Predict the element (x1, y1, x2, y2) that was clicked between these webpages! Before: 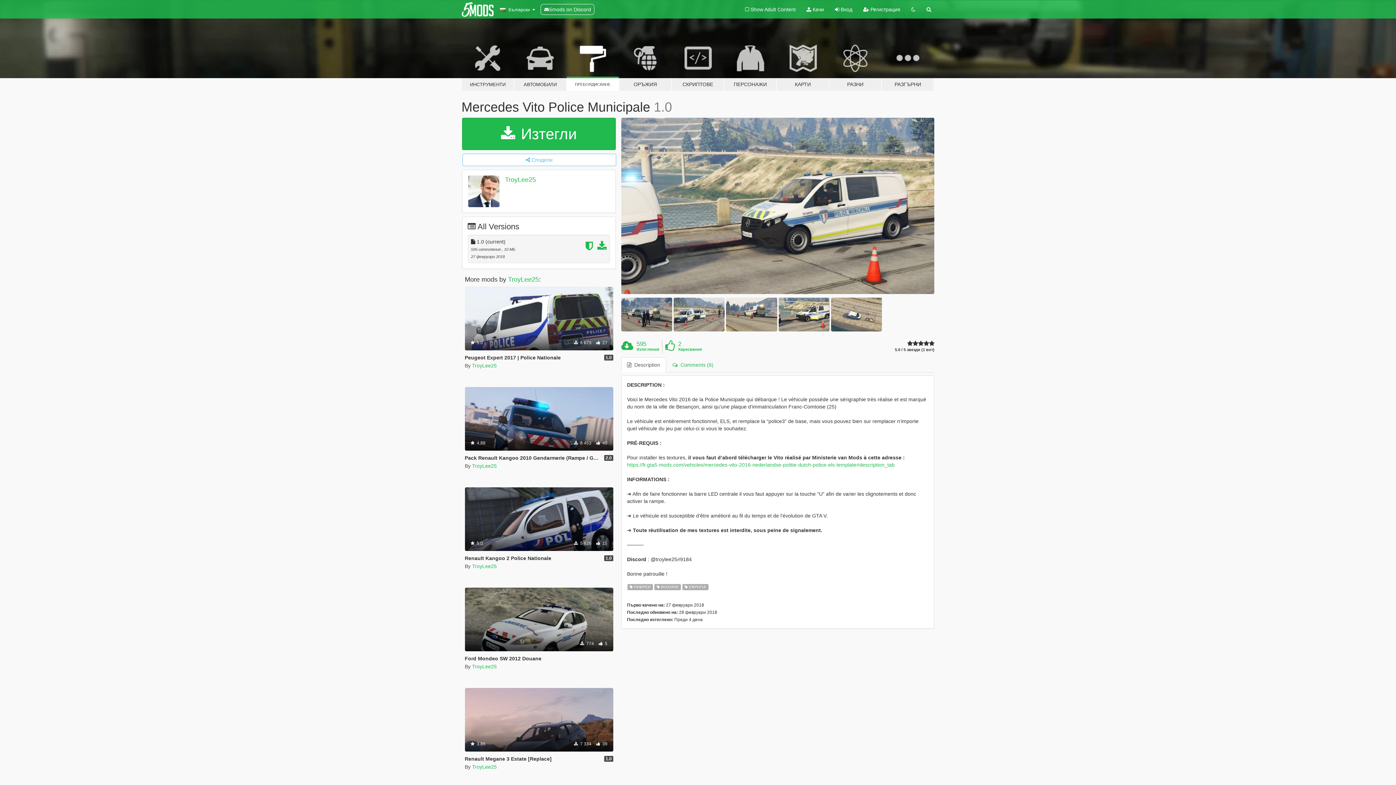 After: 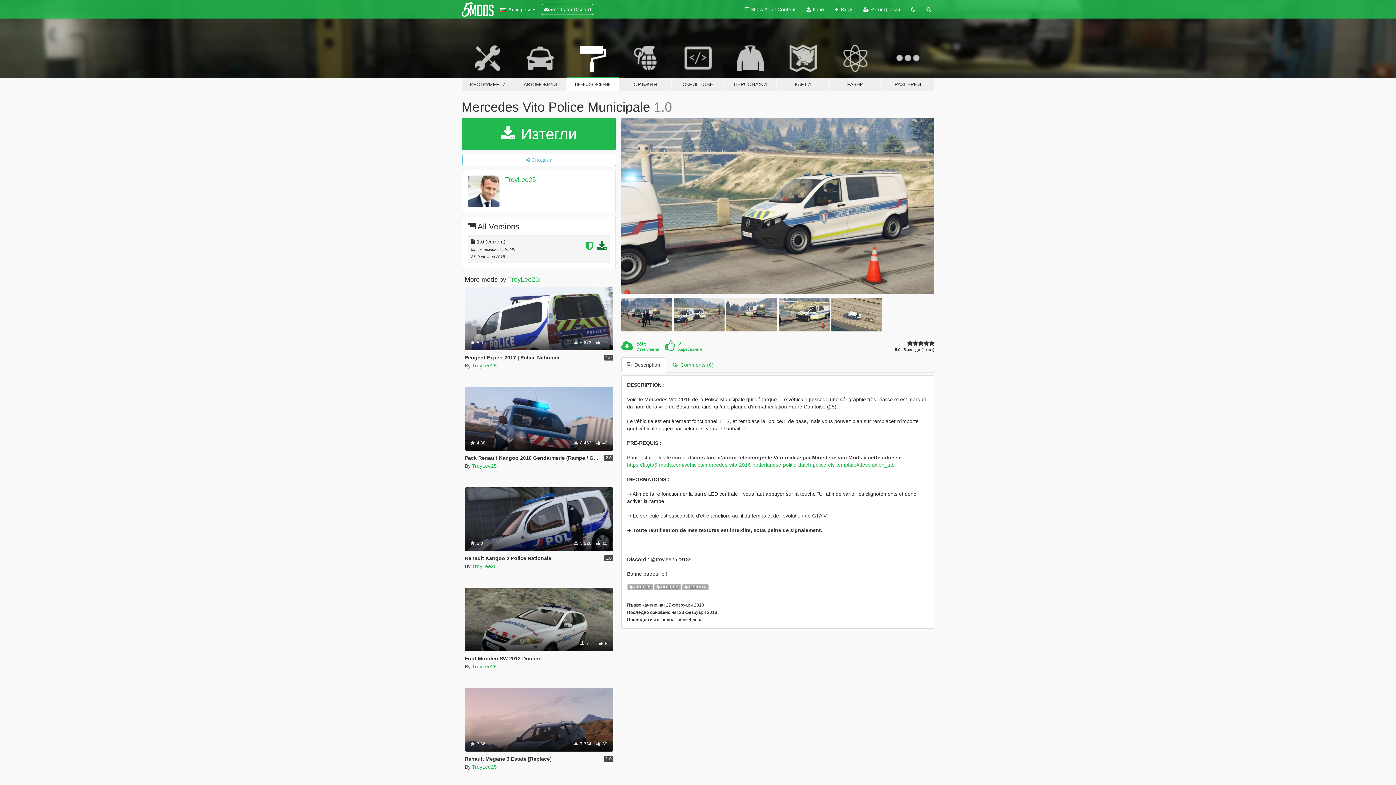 Action: bbox: (597, 244, 606, 250)